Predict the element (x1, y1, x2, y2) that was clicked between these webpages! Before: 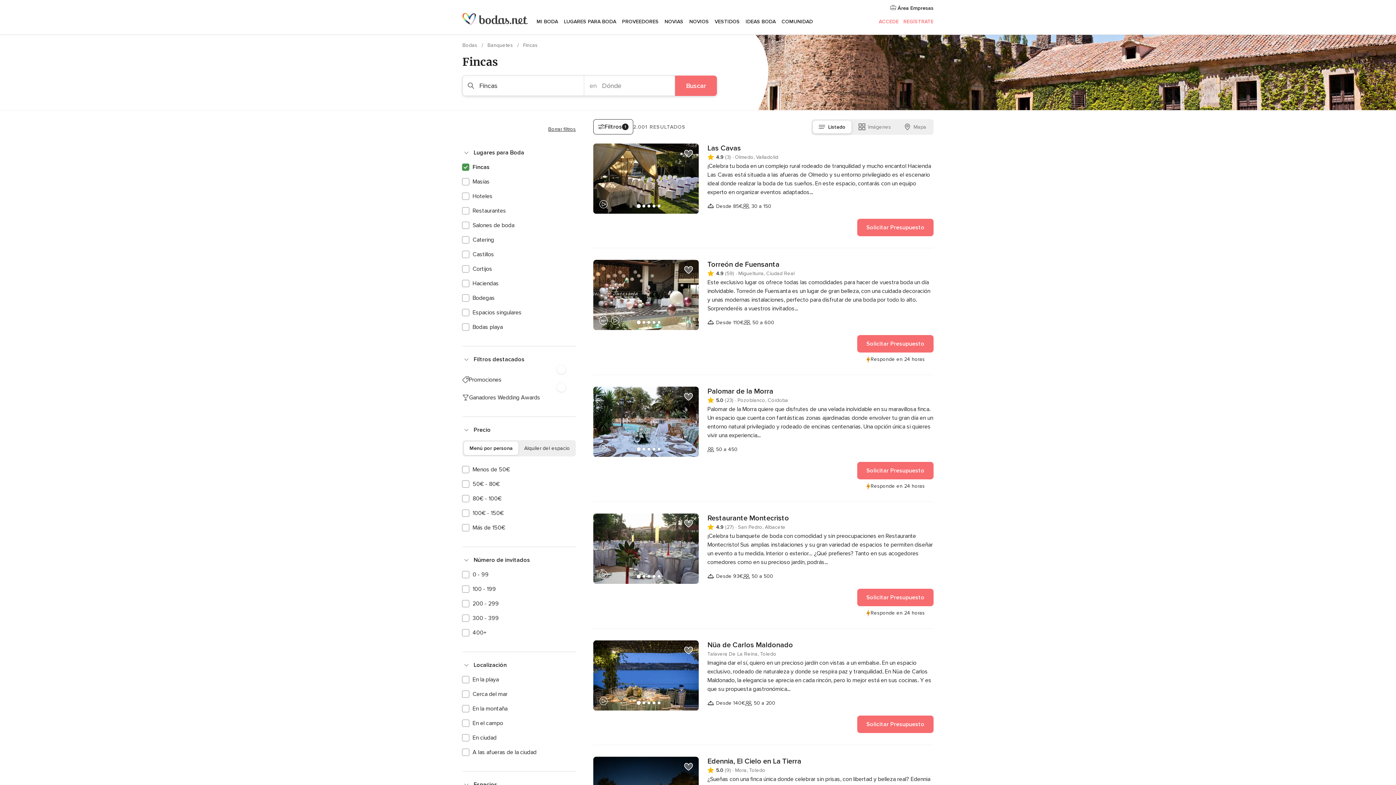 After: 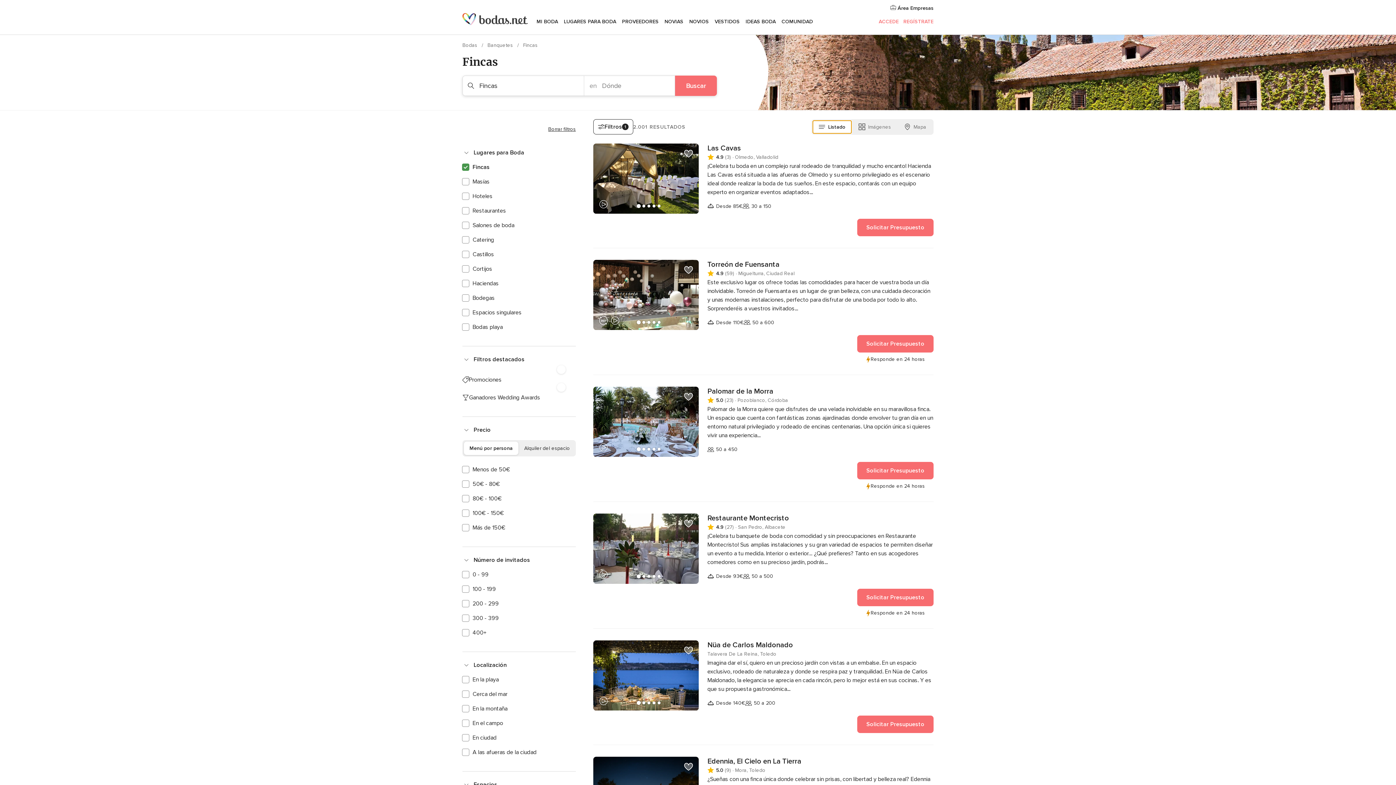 Action: label: Listado bbox: (813, 120, 851, 133)